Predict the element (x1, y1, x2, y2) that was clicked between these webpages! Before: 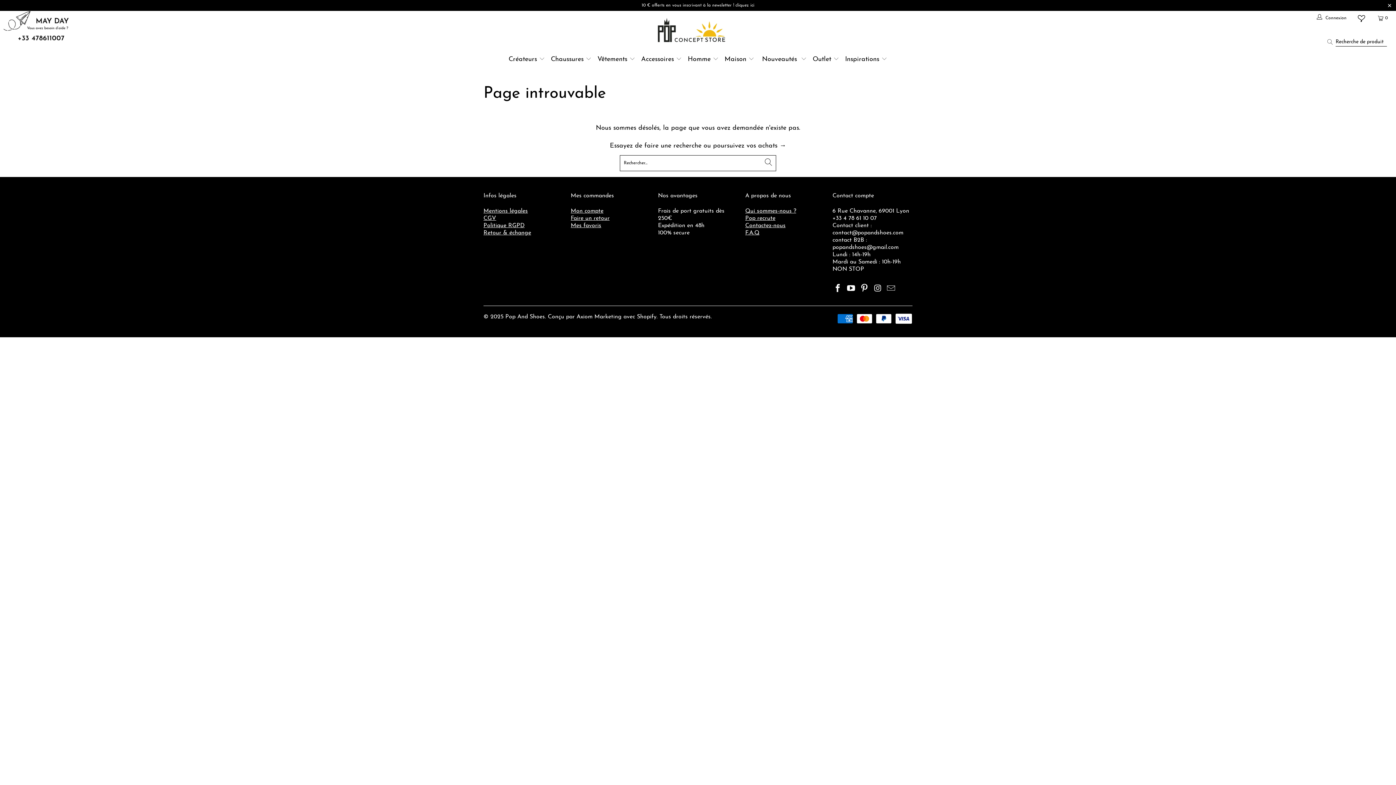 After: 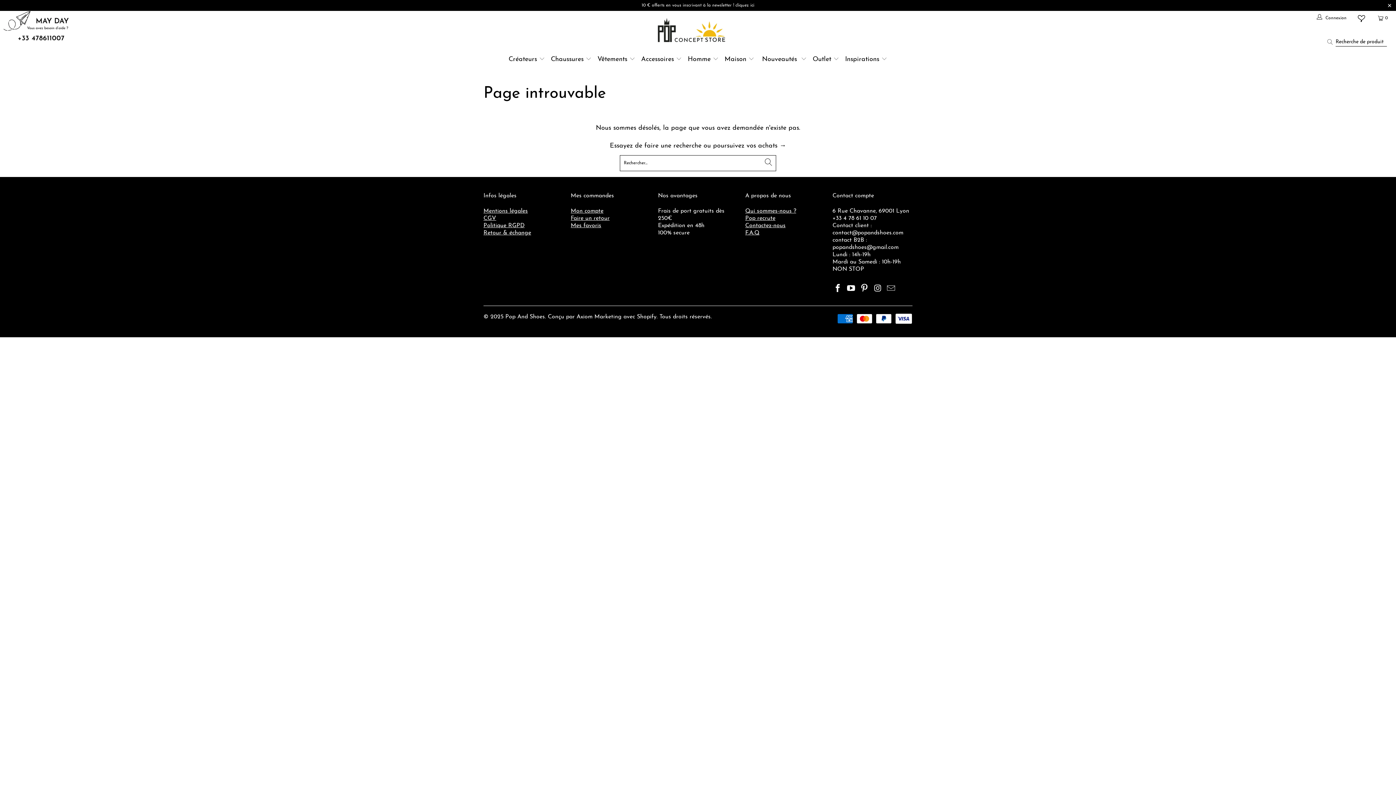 Action: bbox: (859, 283, 870, 294)